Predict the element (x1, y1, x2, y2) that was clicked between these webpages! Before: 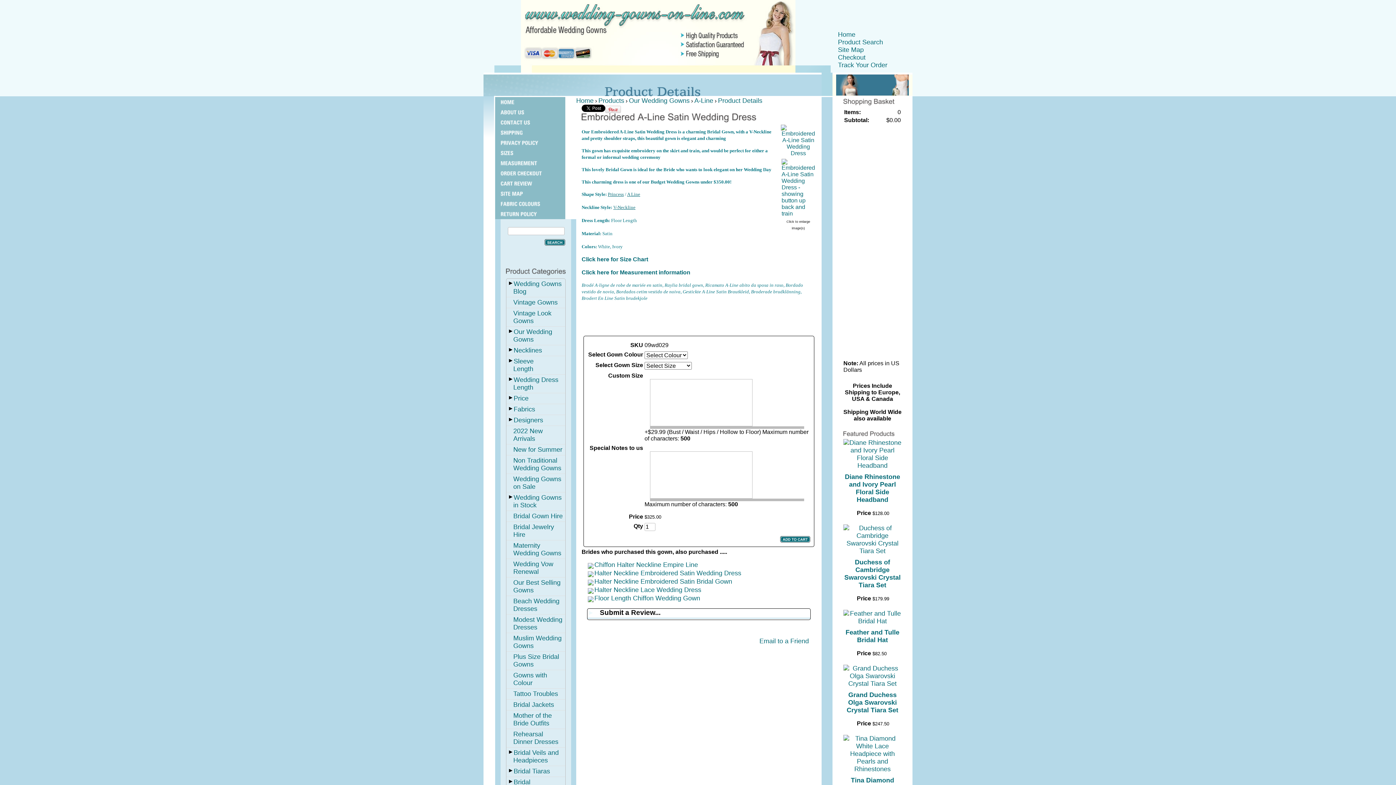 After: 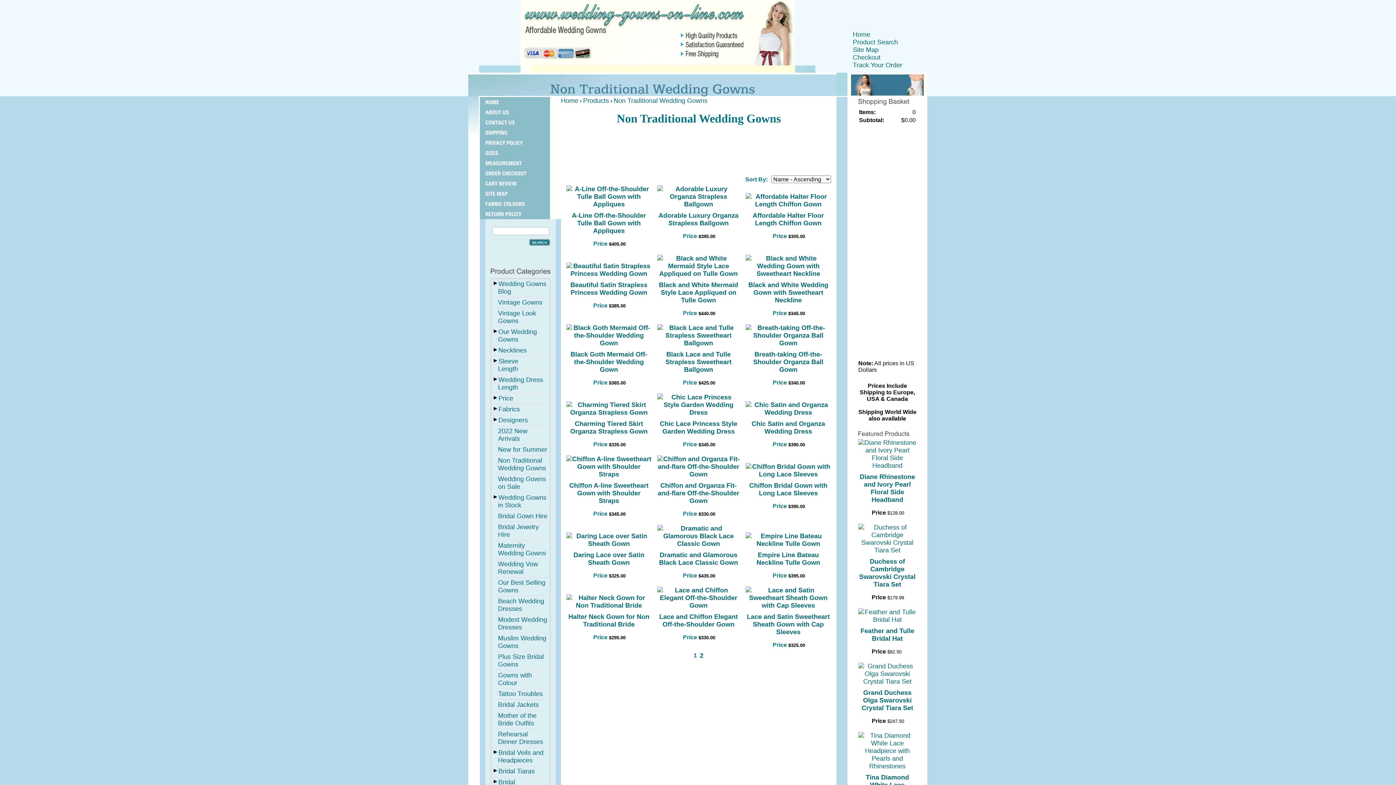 Action: label: Non Traditional Wedding Gowns bbox: (513, 457, 561, 472)